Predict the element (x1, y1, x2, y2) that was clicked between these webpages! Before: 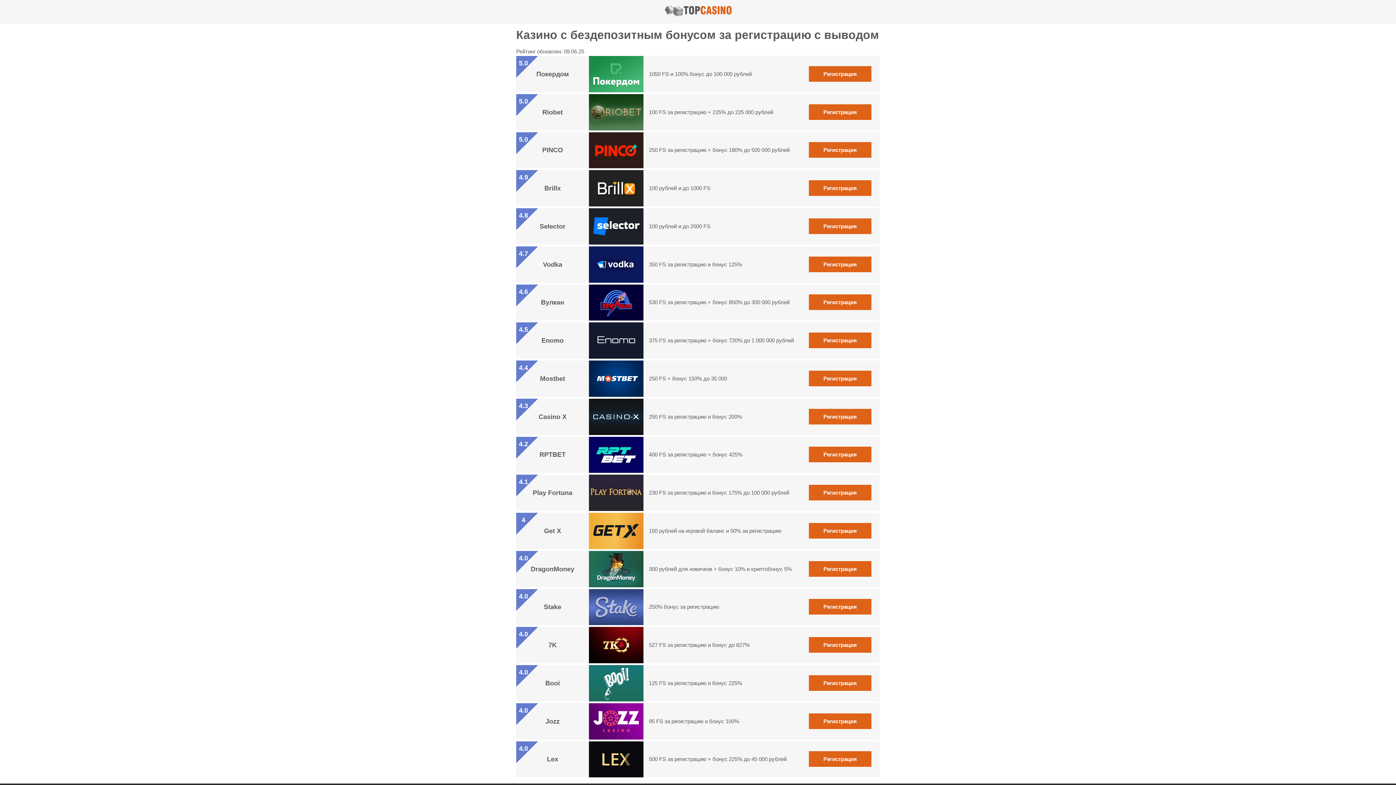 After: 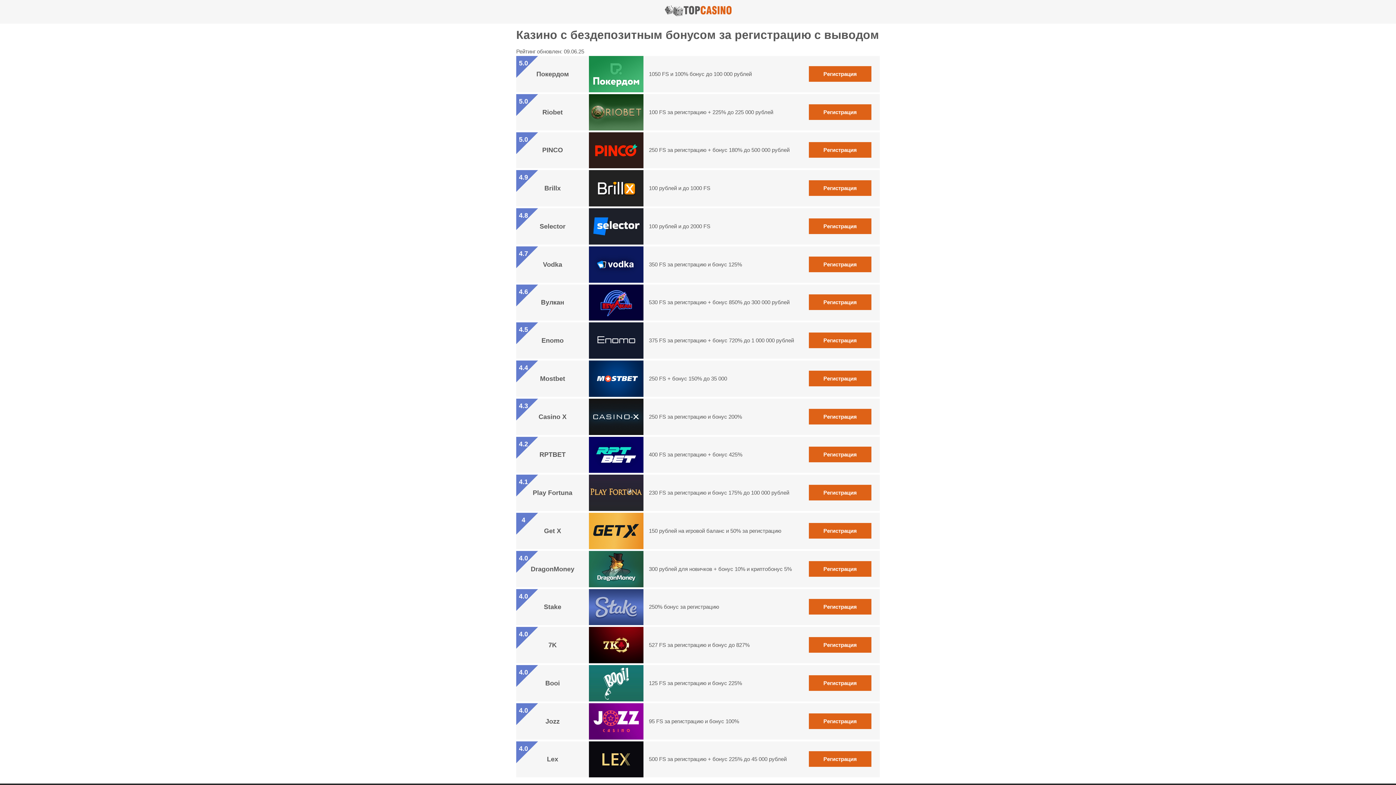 Action: bbox: (809, 561, 871, 576) label: Регистрация